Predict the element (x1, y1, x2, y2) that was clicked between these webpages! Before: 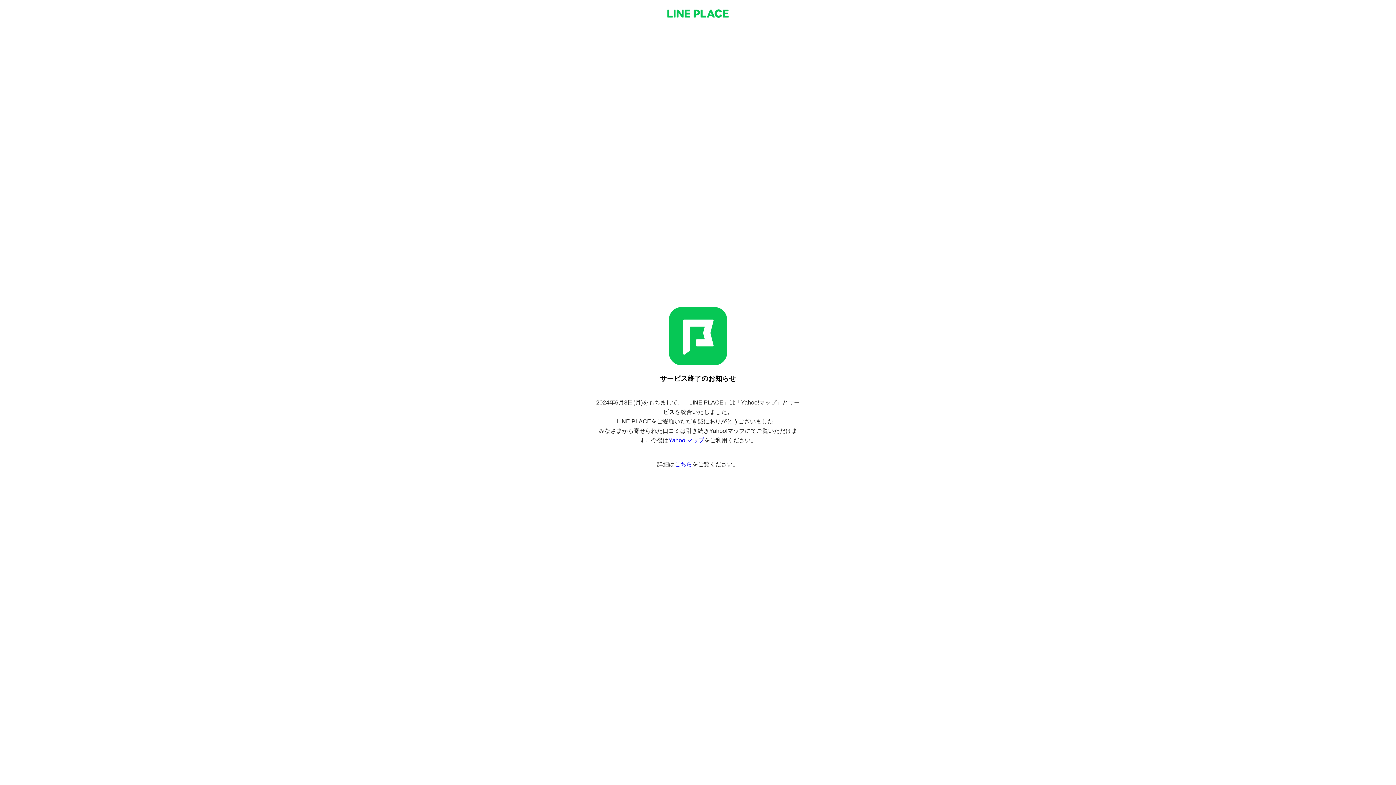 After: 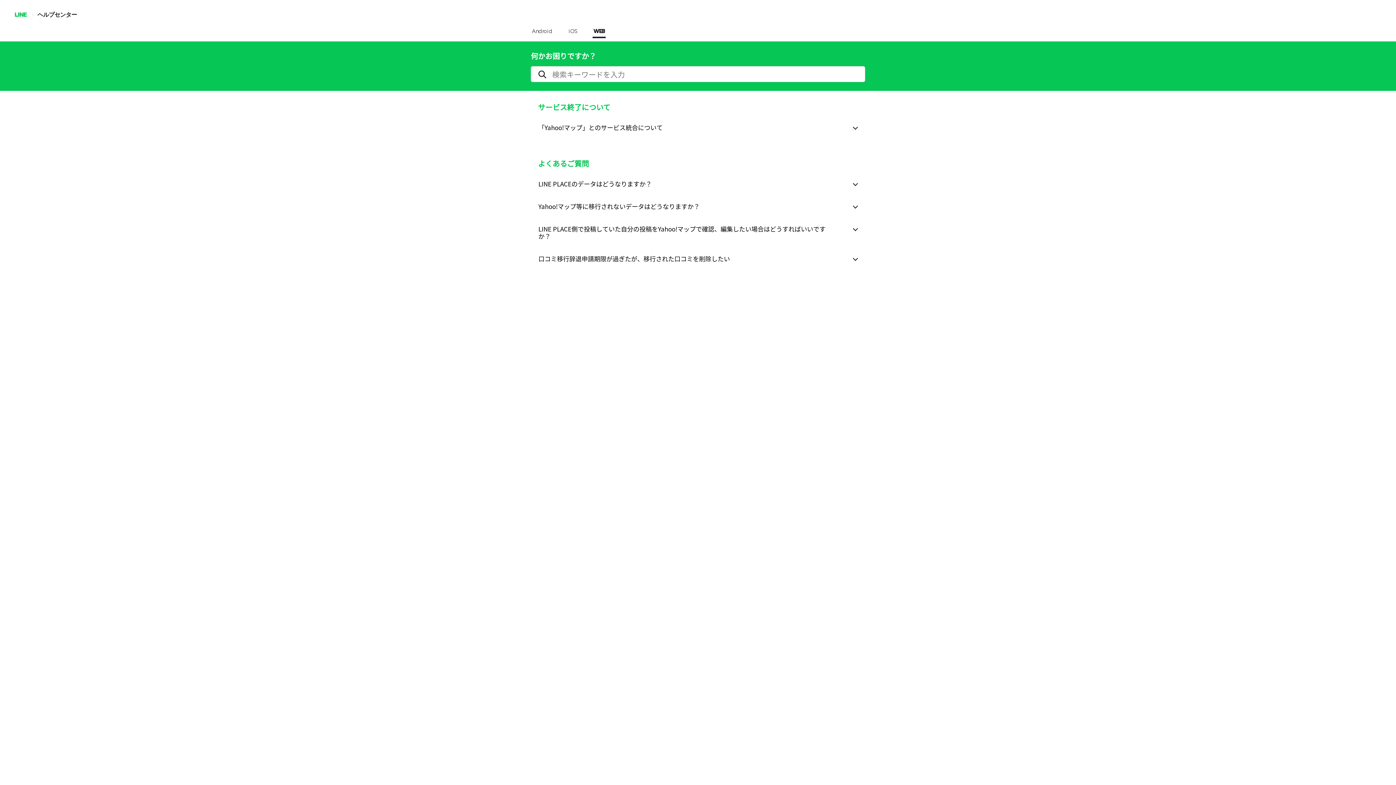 Action: label: こちら bbox: (674, 461, 692, 467)